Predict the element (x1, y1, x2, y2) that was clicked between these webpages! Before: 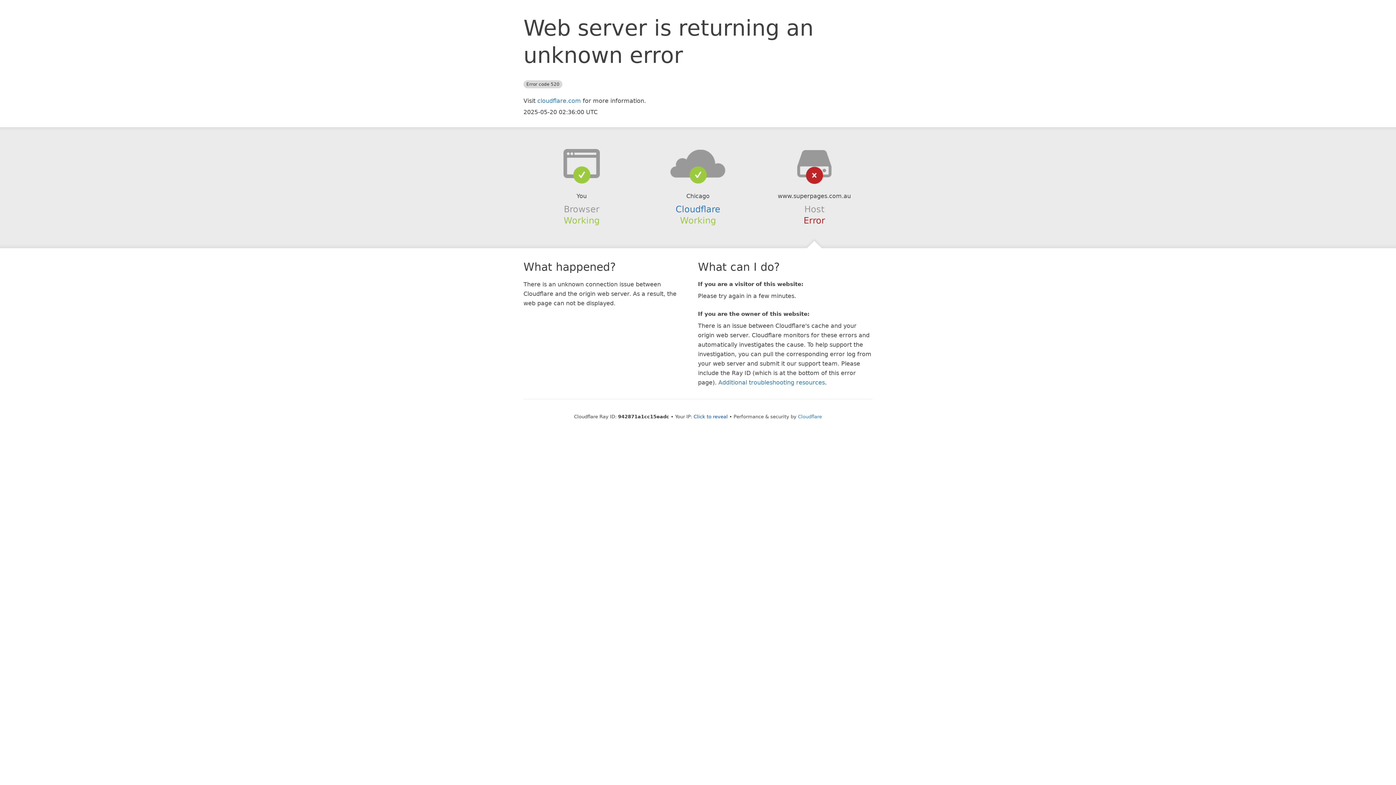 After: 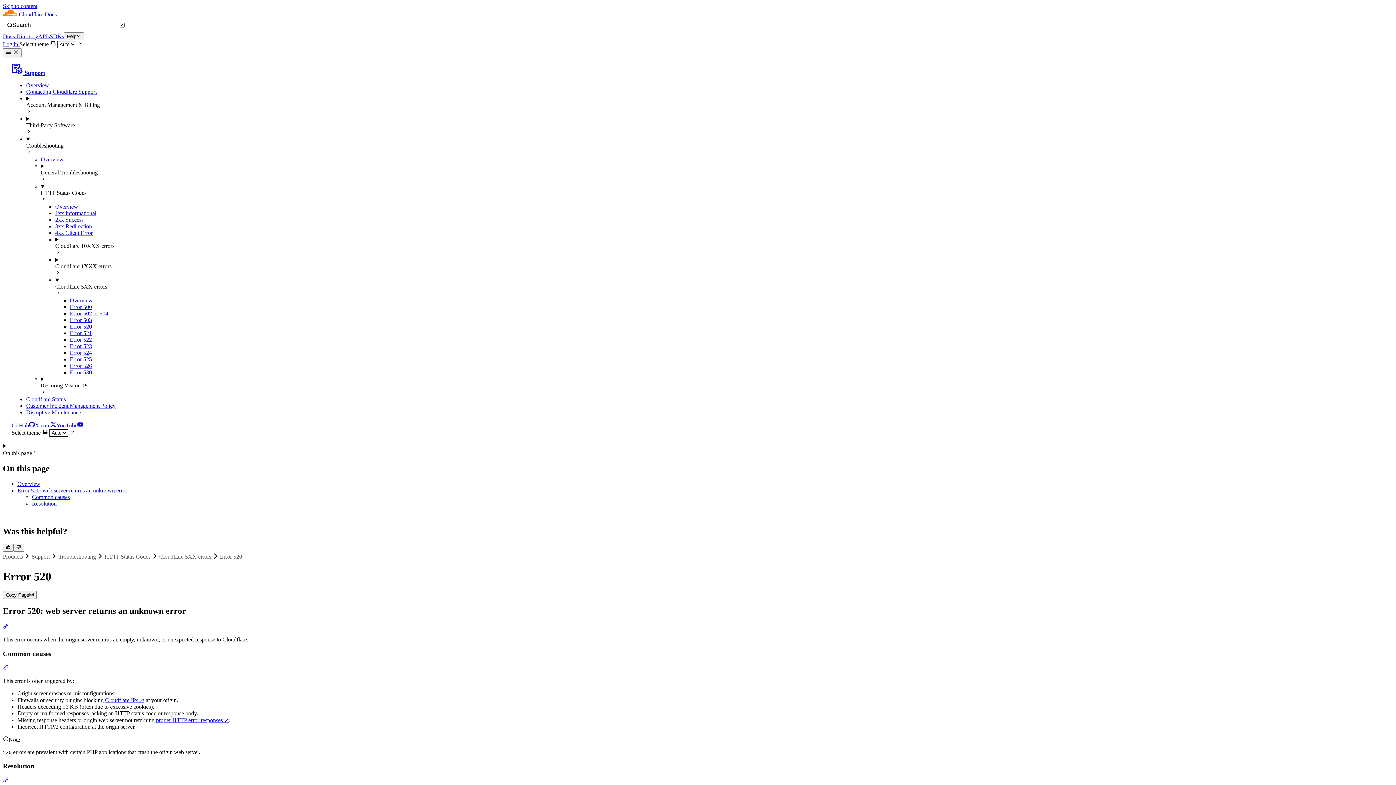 Action: bbox: (718, 379, 825, 386) label: Additional troubleshooting resources